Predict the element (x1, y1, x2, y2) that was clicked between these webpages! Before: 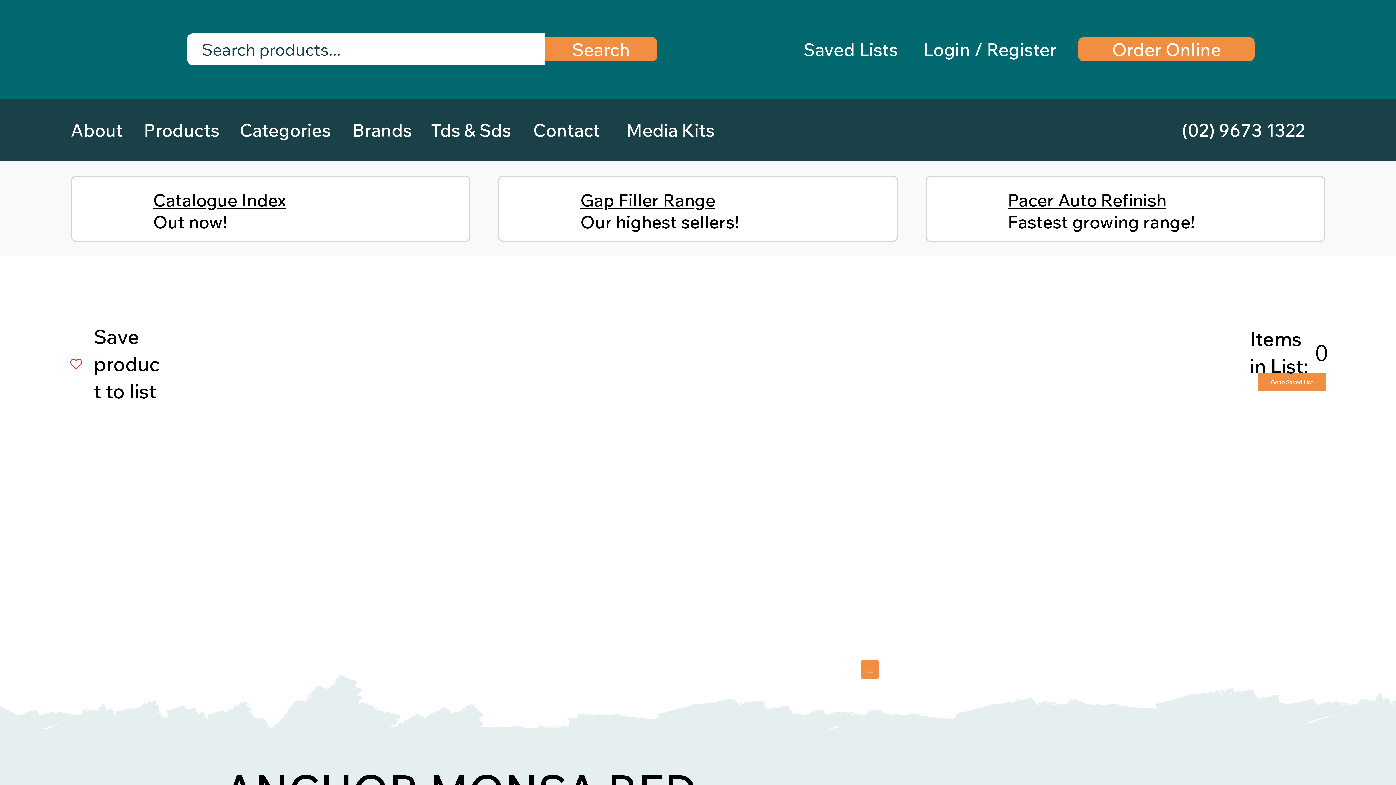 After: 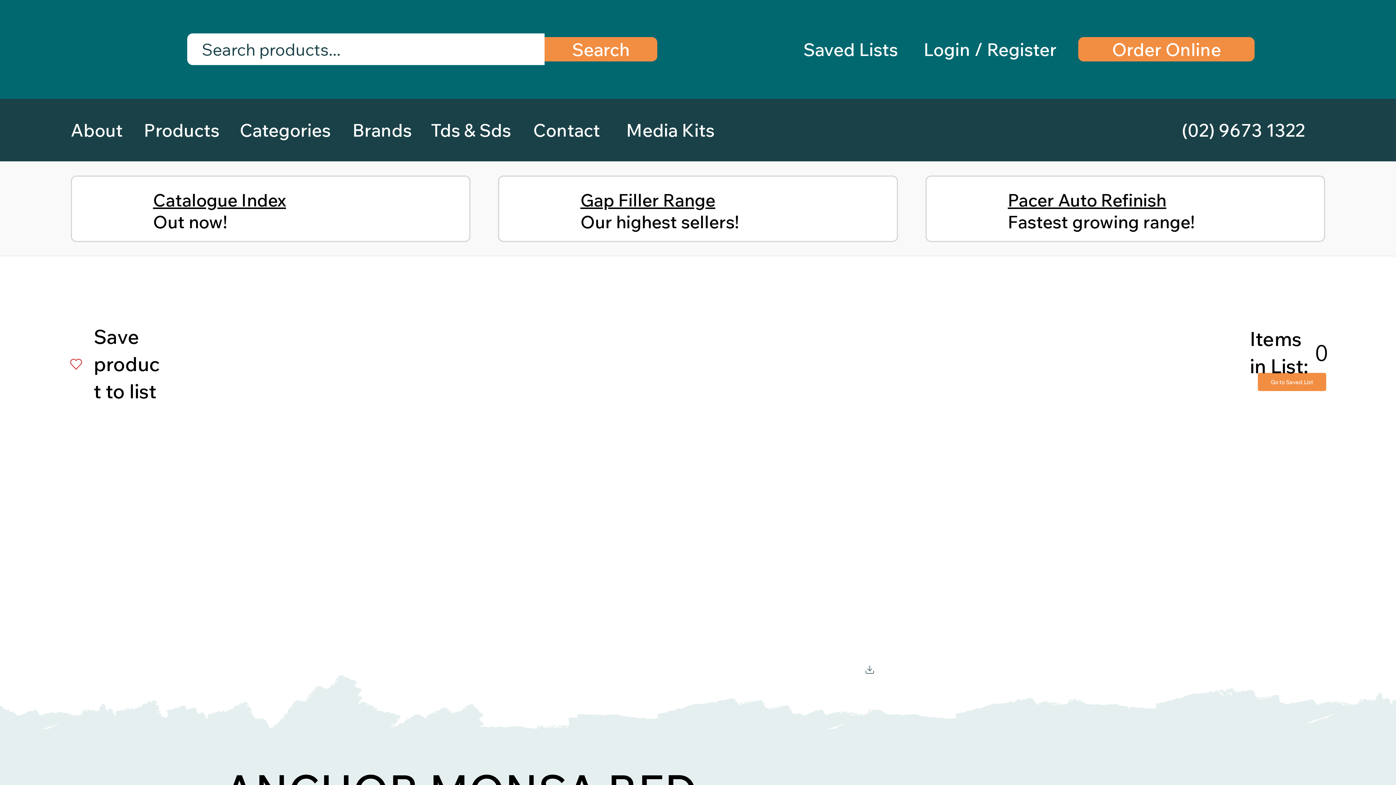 Action: bbox: (861, 660, 879, 679) label: Go